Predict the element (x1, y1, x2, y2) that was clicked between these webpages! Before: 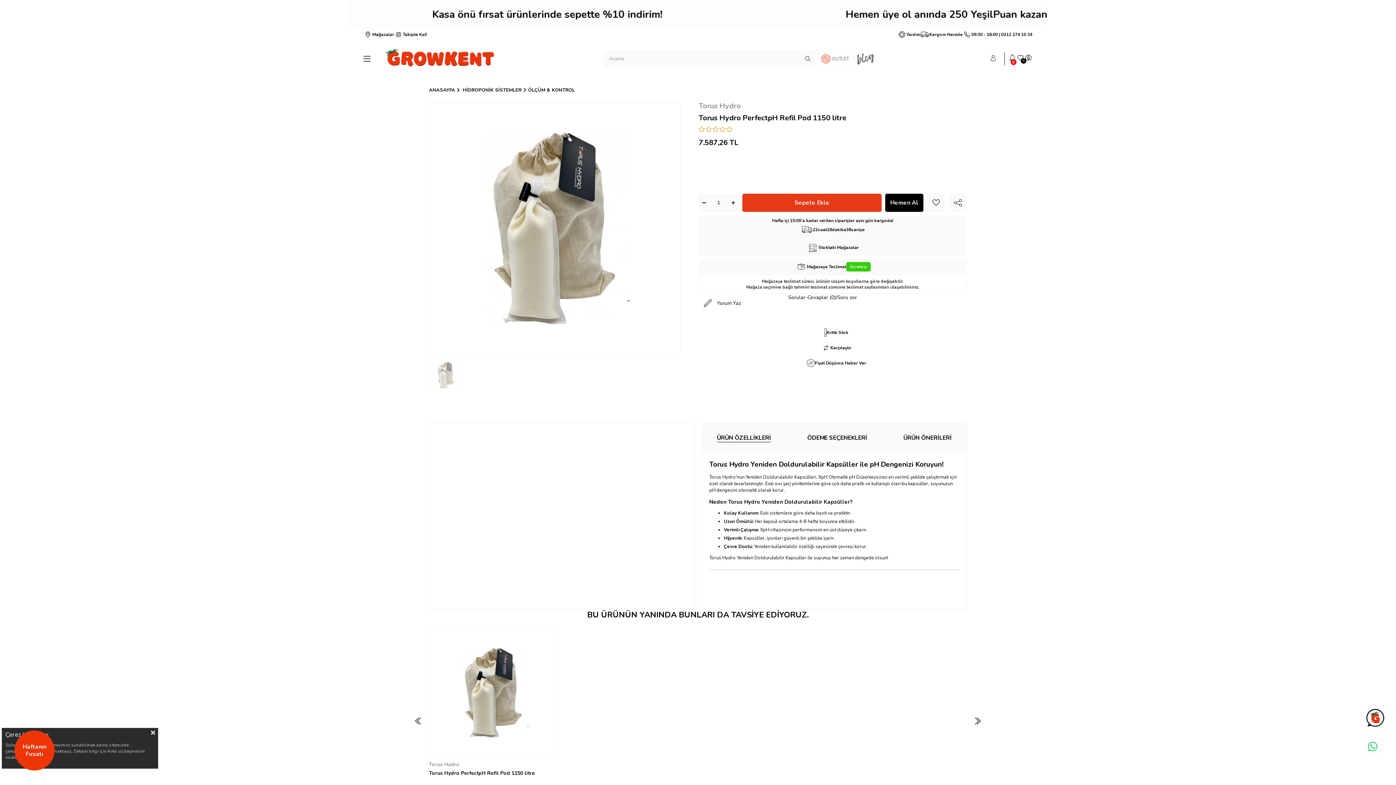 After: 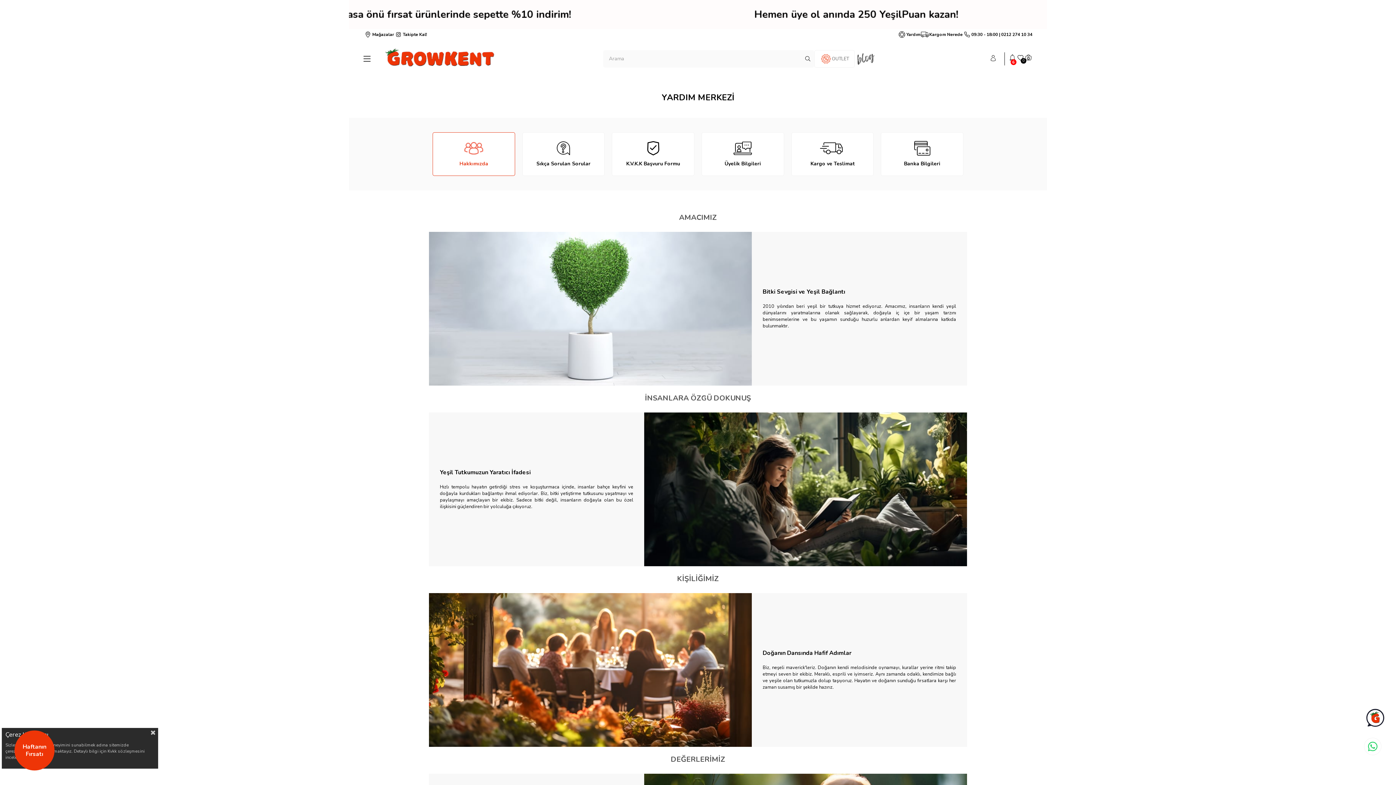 Action: bbox: (897, 30, 920, 38) label: Yardım